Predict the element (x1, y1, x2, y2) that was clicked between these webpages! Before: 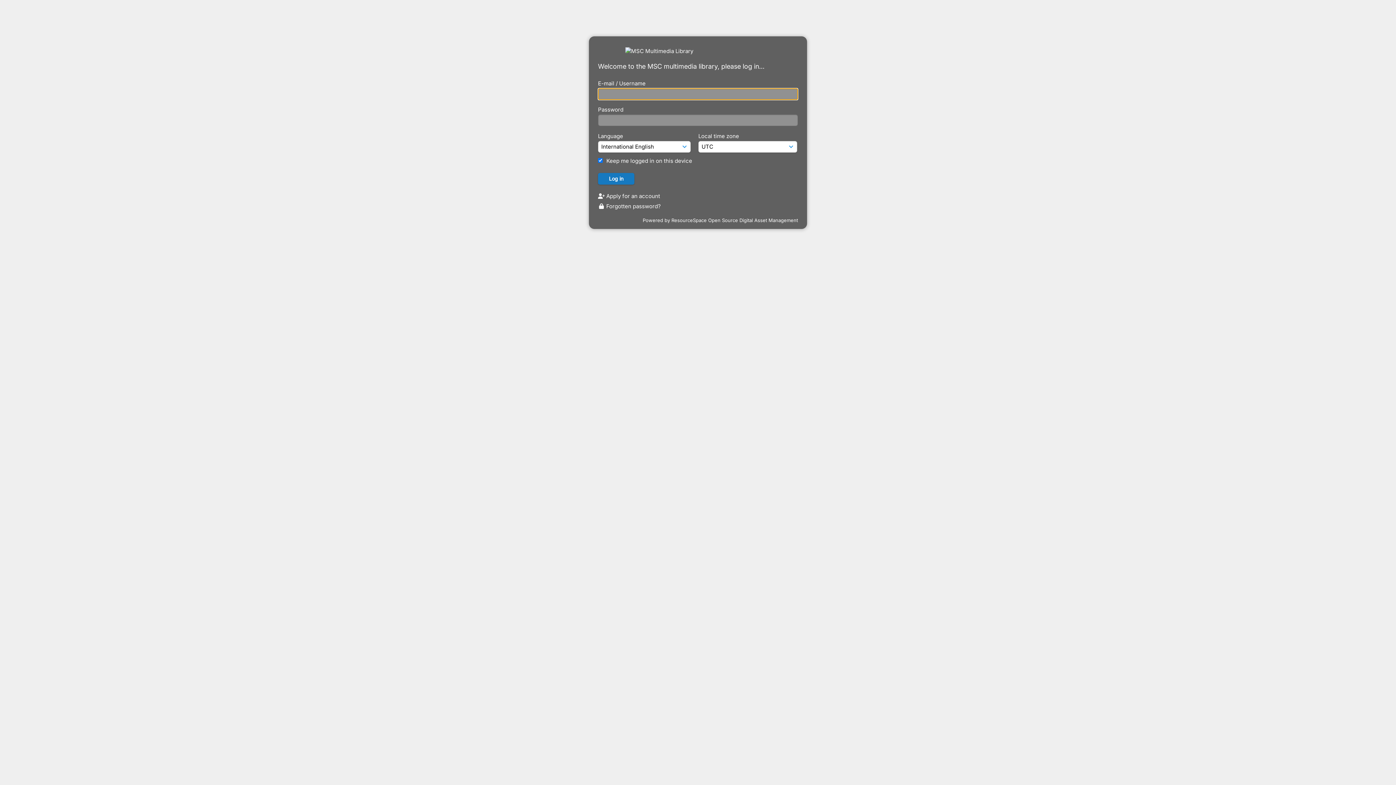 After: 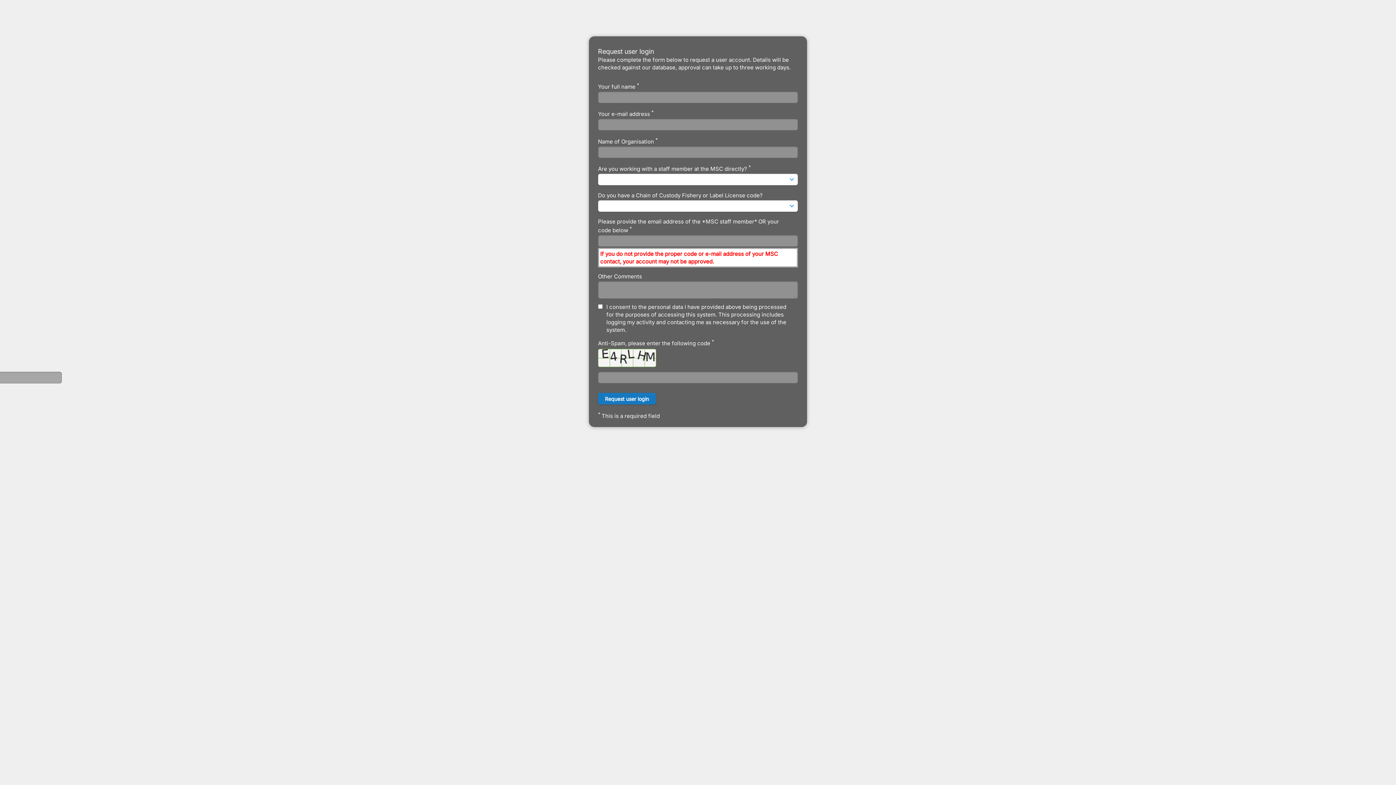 Action: bbox: (598, 192, 660, 199) label:  Apply for an account